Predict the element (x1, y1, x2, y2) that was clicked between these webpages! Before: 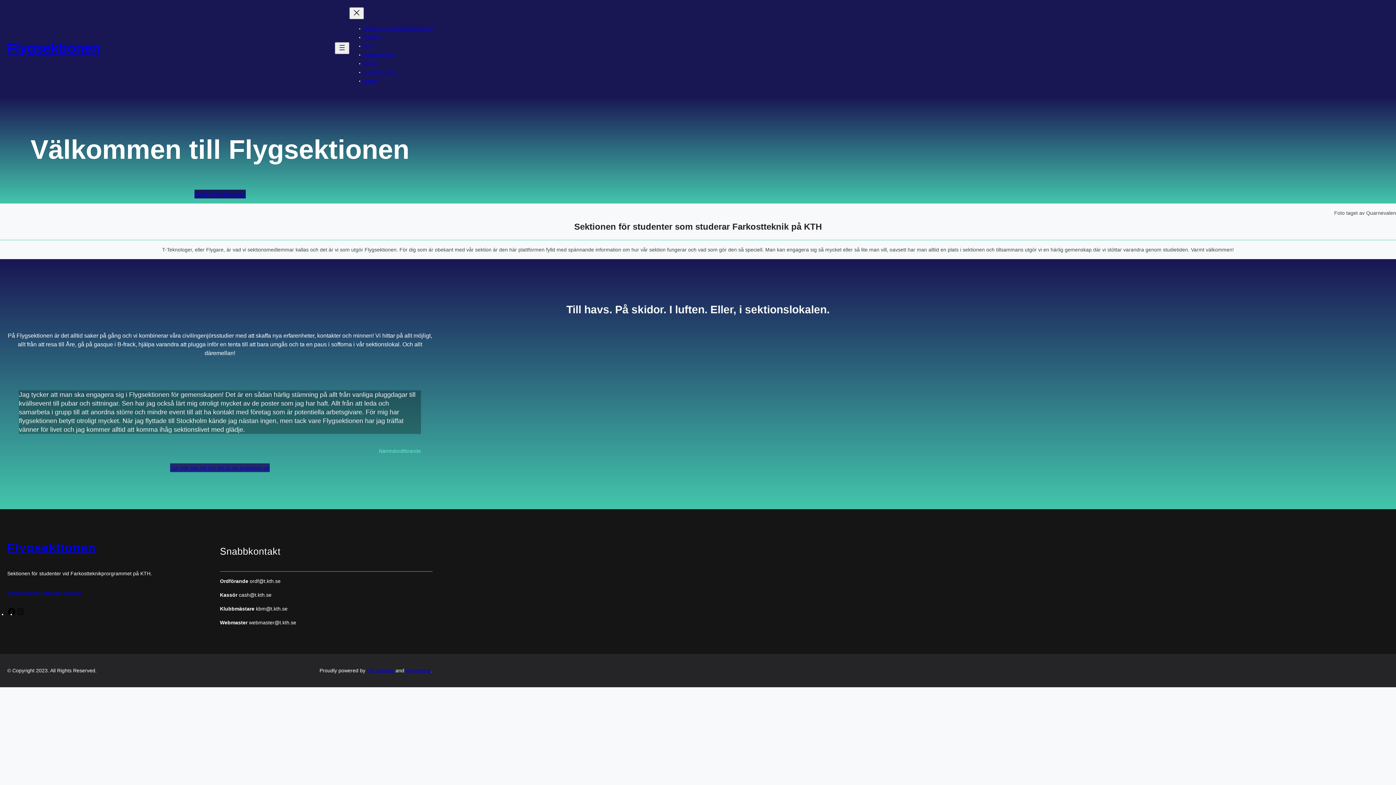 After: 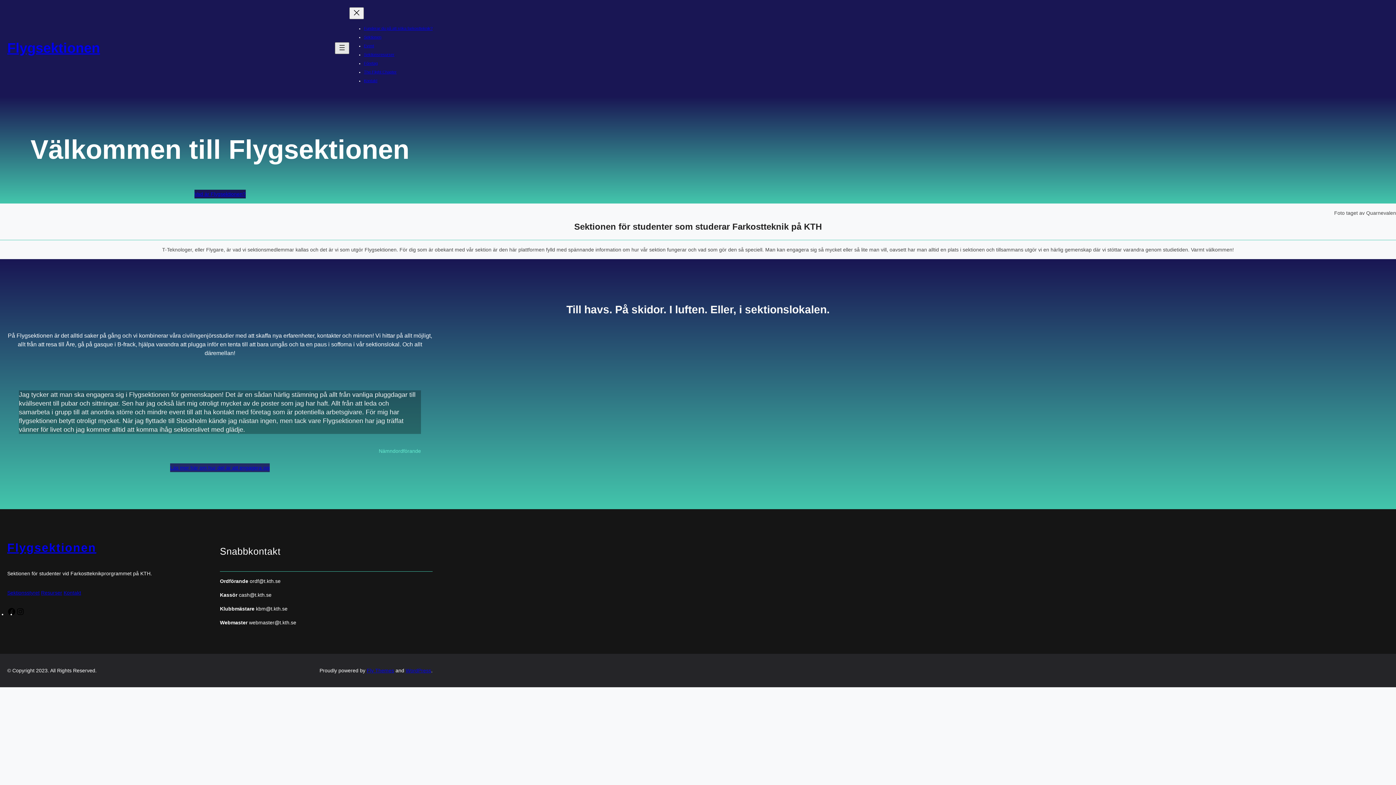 Action: bbox: (334, 42, 349, 54) label: Öppna meny